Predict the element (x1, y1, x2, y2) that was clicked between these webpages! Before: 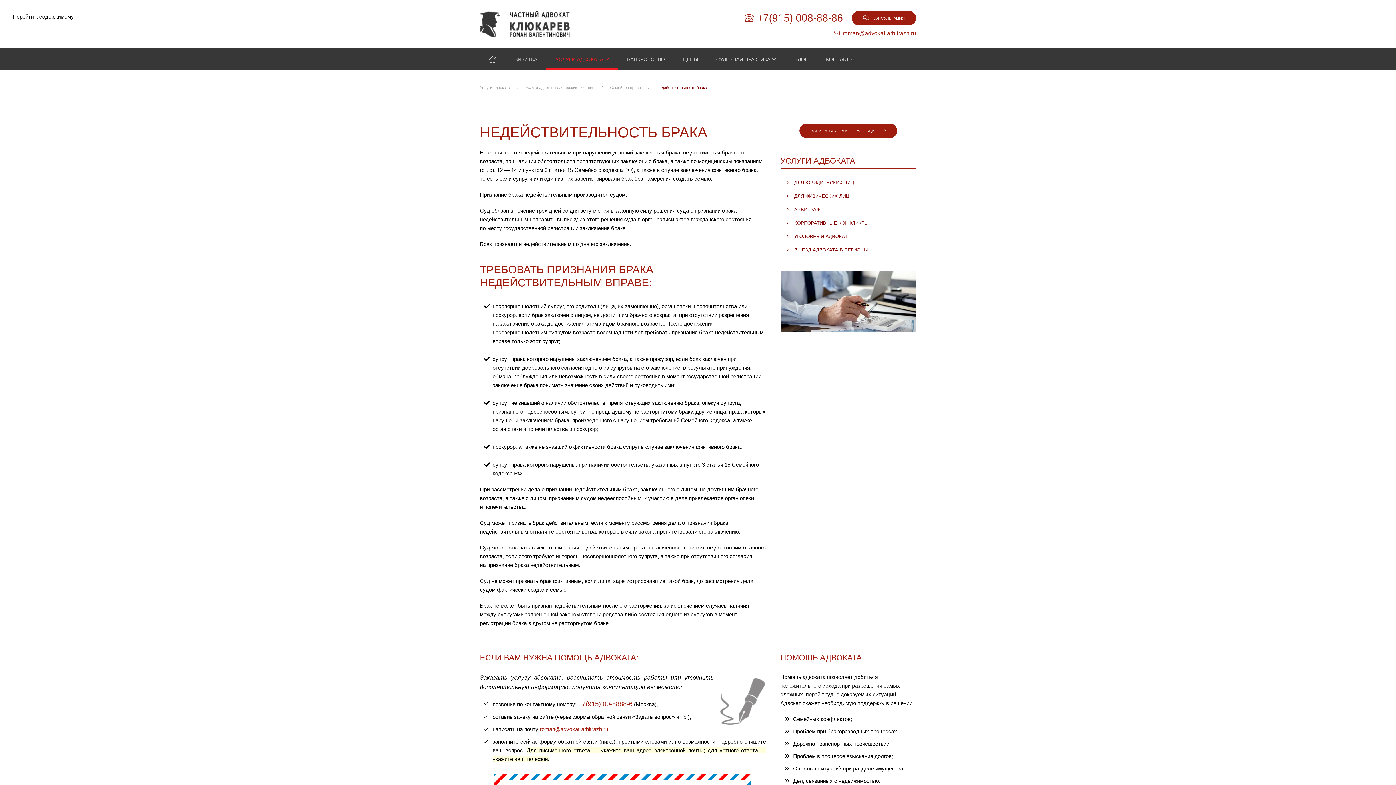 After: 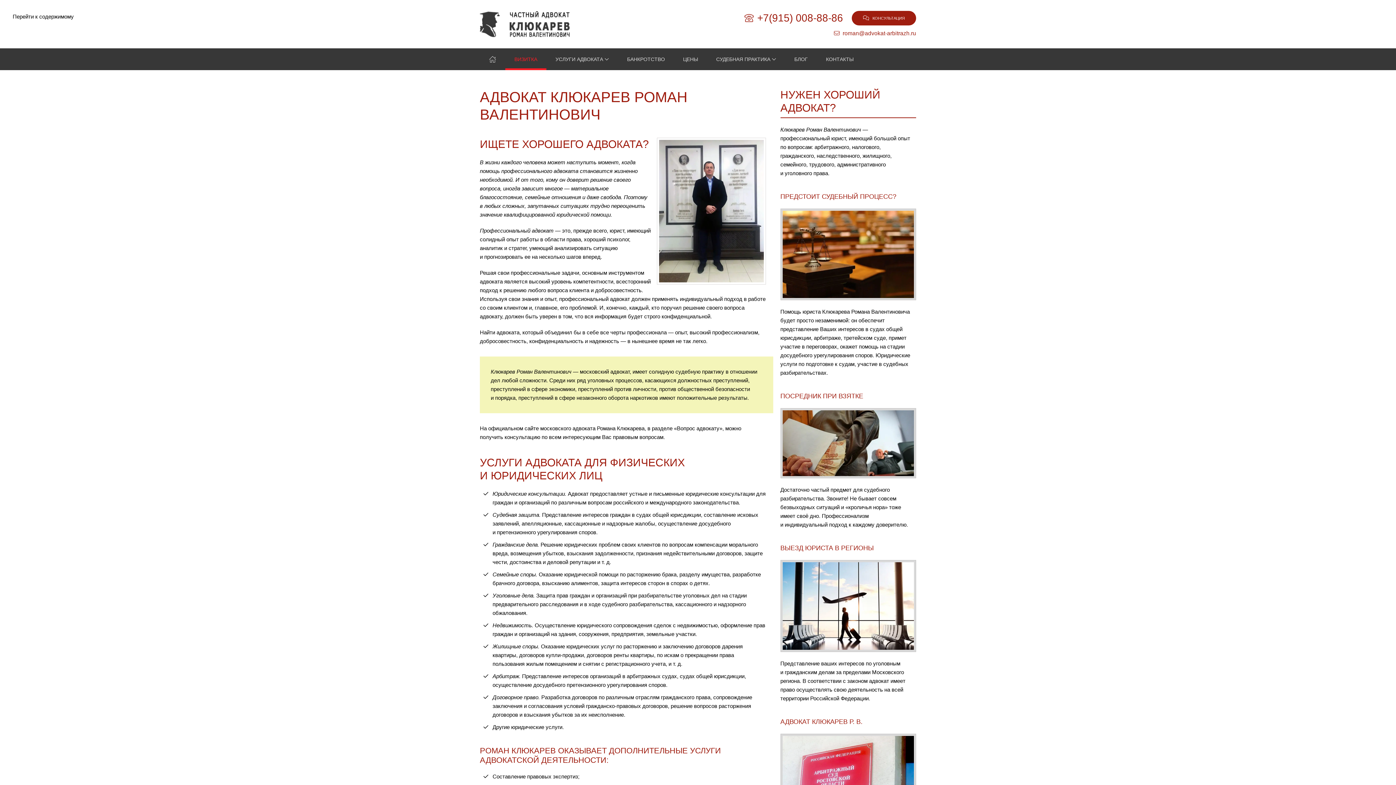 Action: bbox: (505, 48, 546, 70) label: ВИЗИТКА